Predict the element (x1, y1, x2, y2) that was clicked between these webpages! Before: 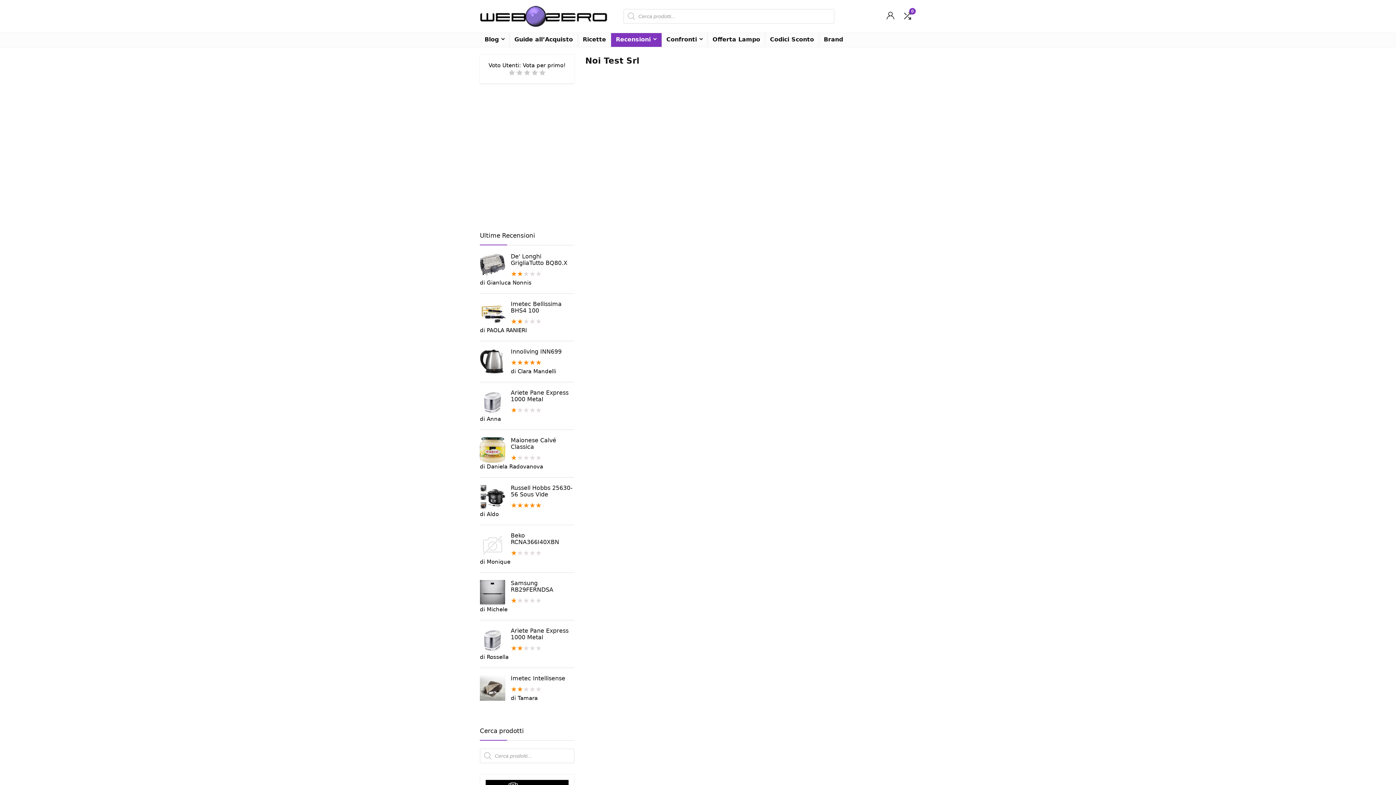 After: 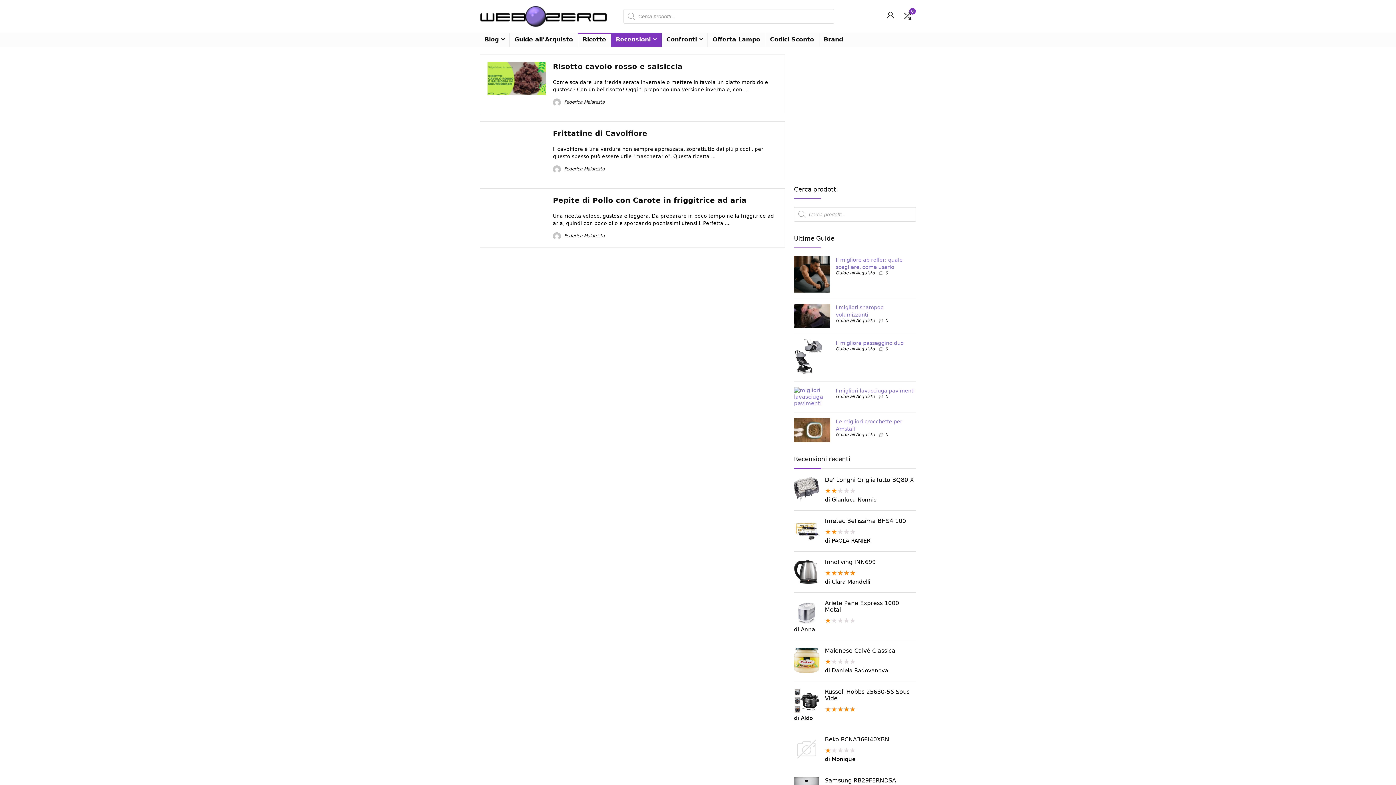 Action: label: Ricette bbox: (578, 33, 610, 46)